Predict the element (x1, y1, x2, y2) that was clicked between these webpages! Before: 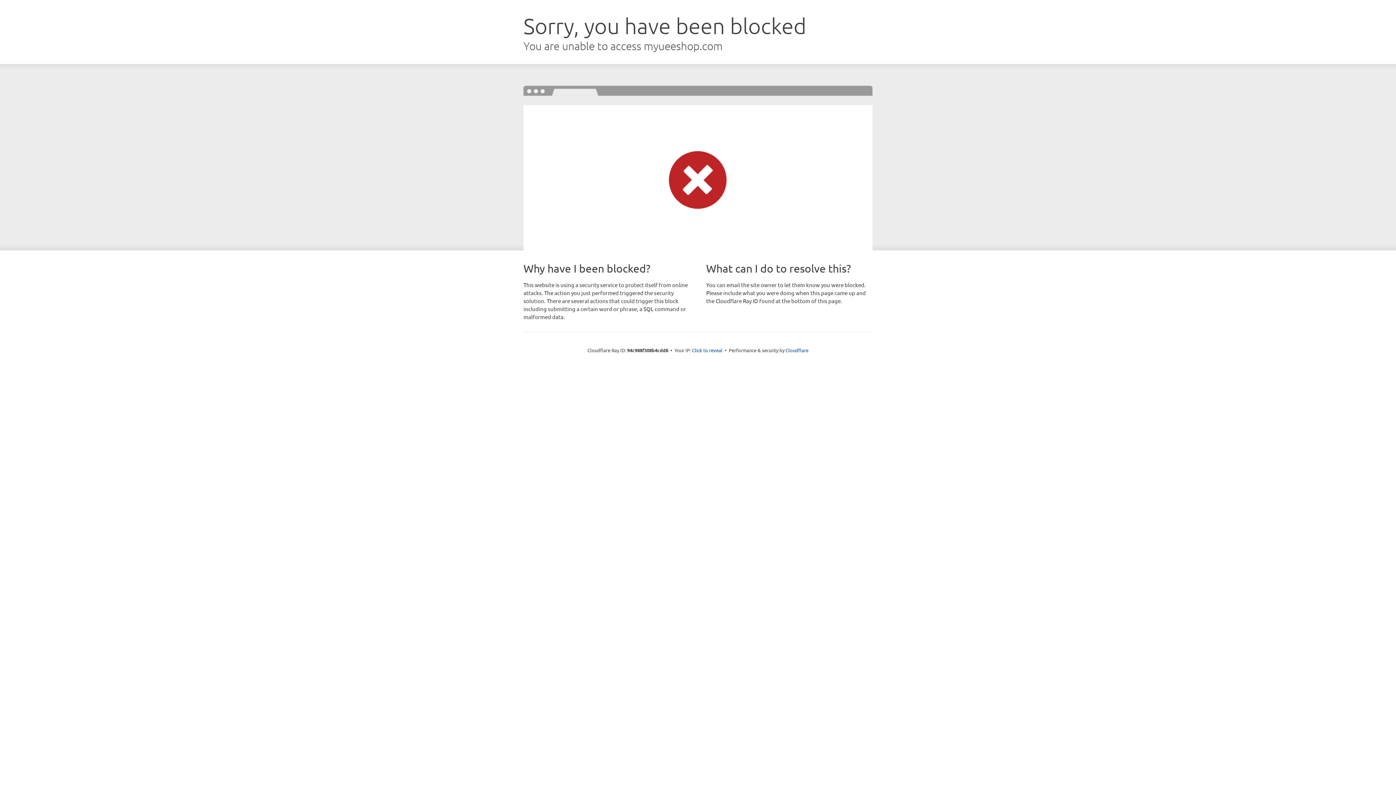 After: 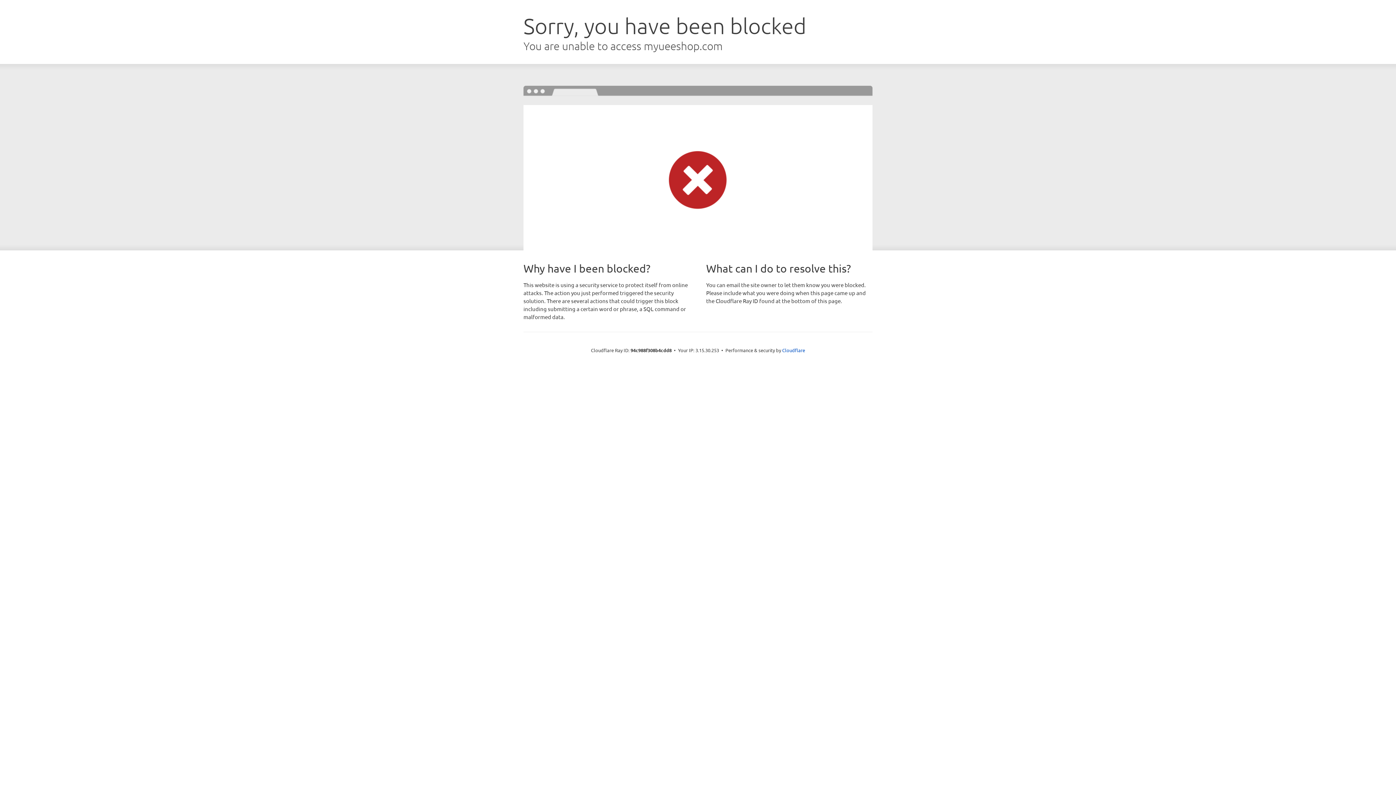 Action: bbox: (692, 346, 722, 353) label: Click to reveal